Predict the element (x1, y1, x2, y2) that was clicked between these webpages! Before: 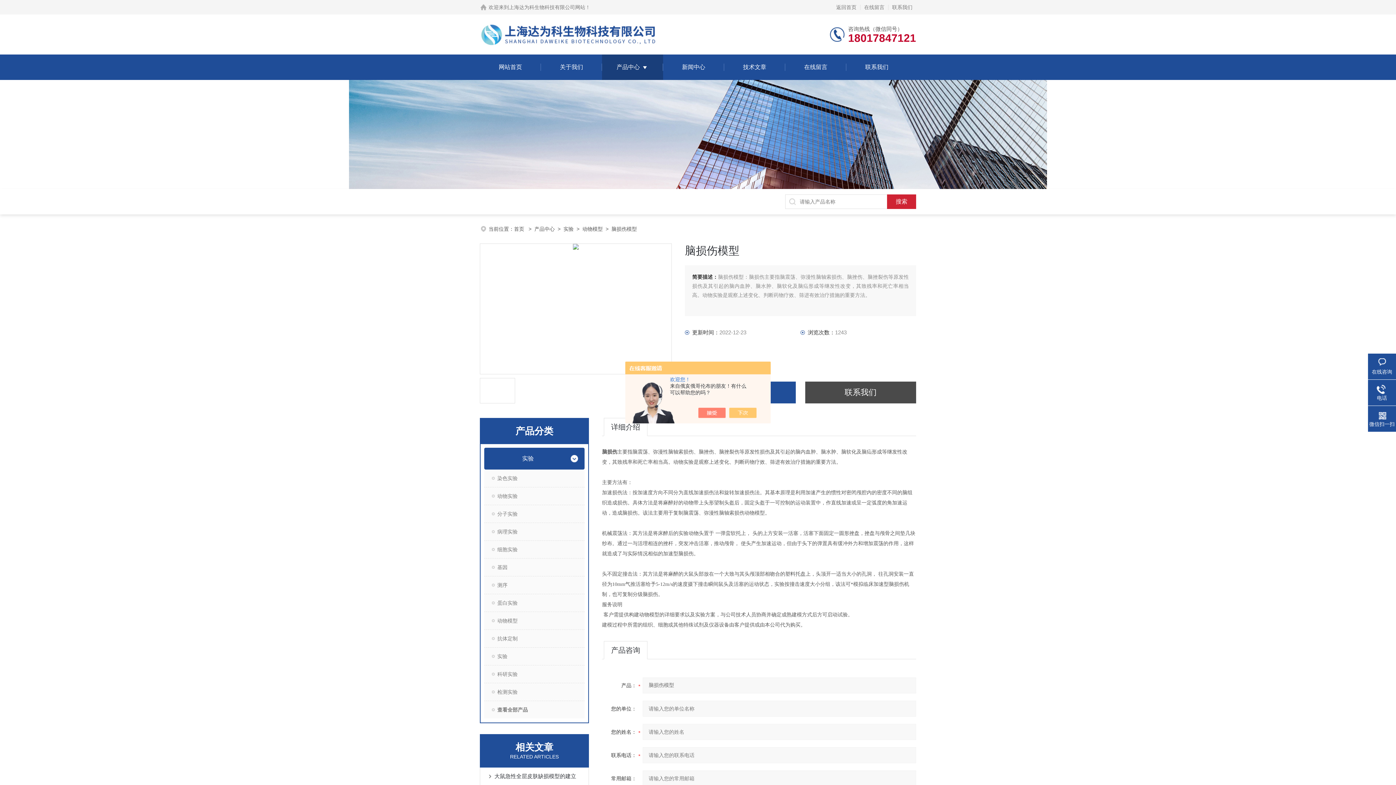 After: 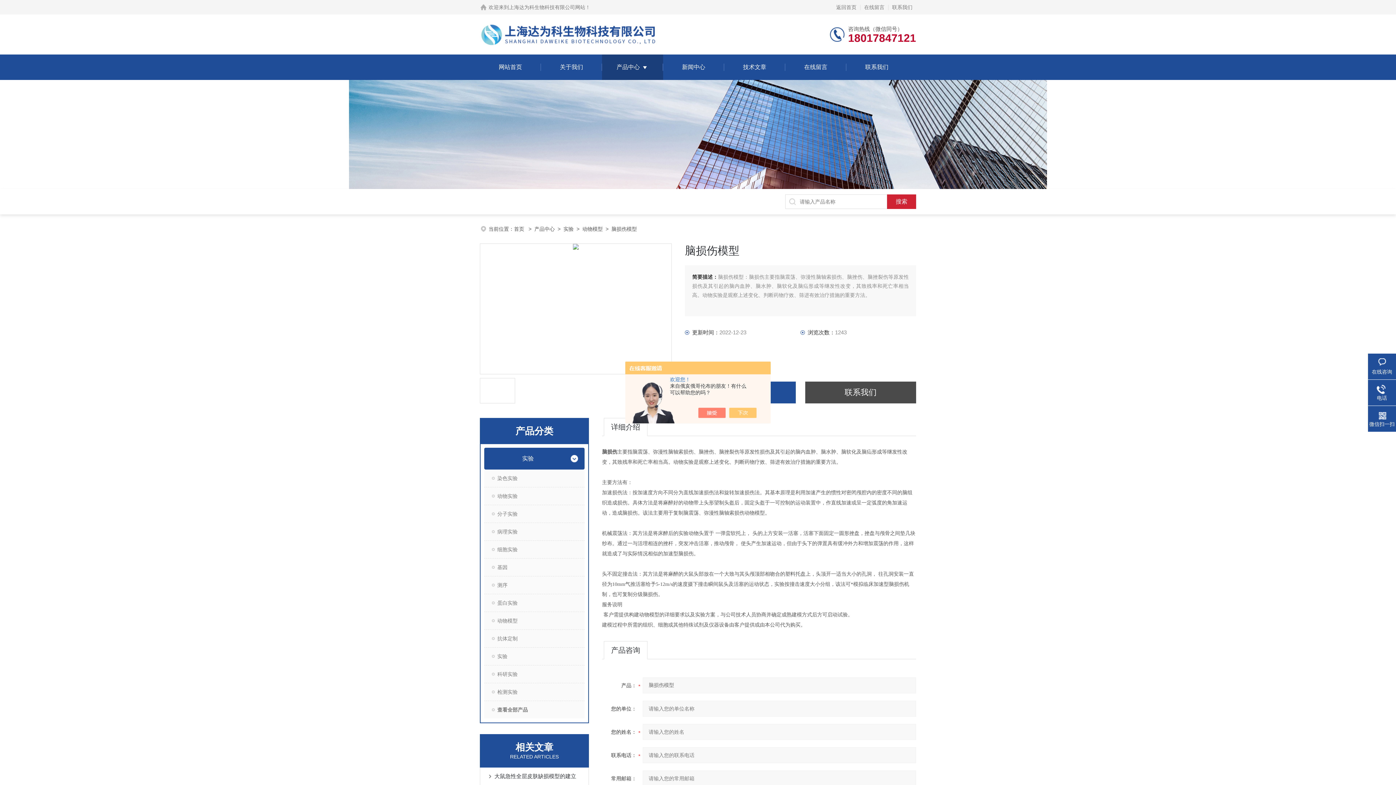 Action: bbox: (705, 408, 733, 418)